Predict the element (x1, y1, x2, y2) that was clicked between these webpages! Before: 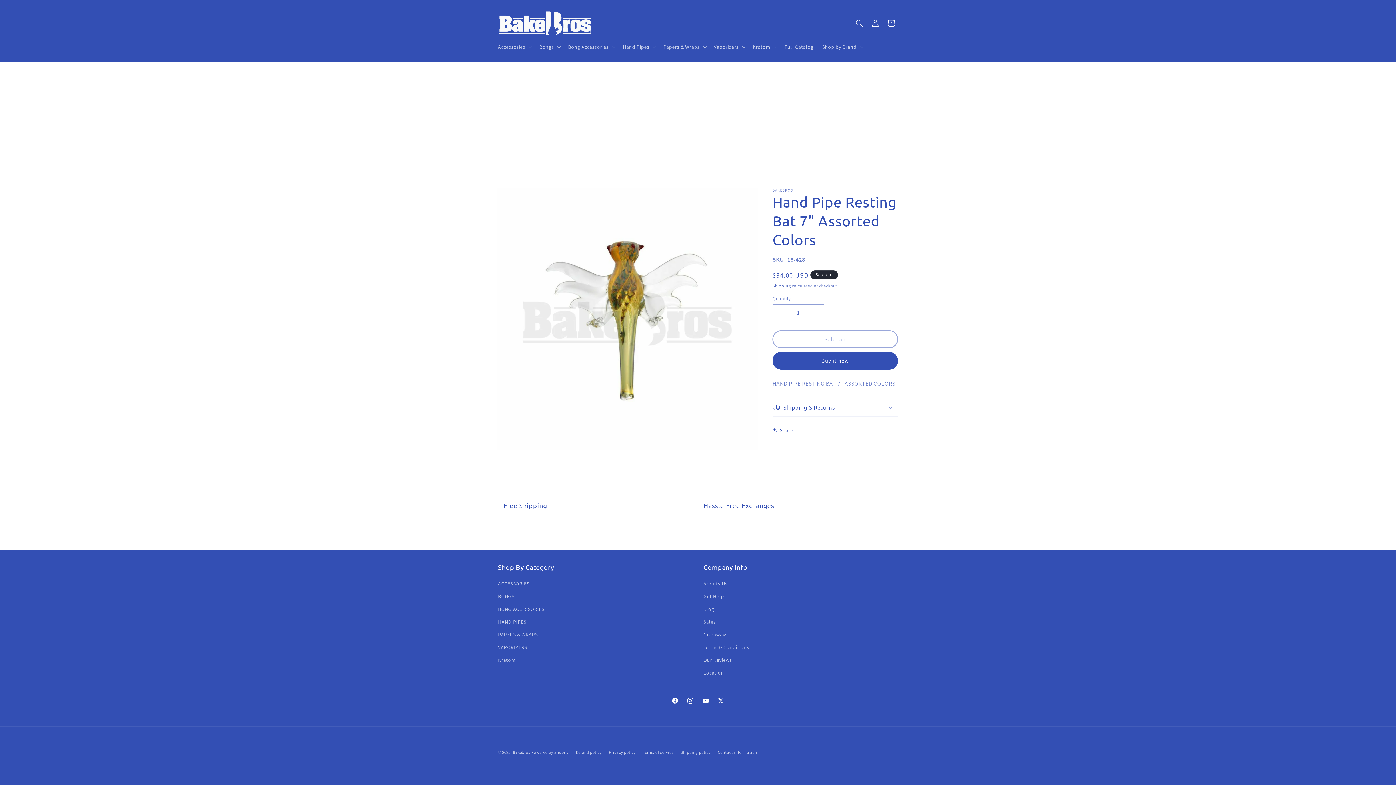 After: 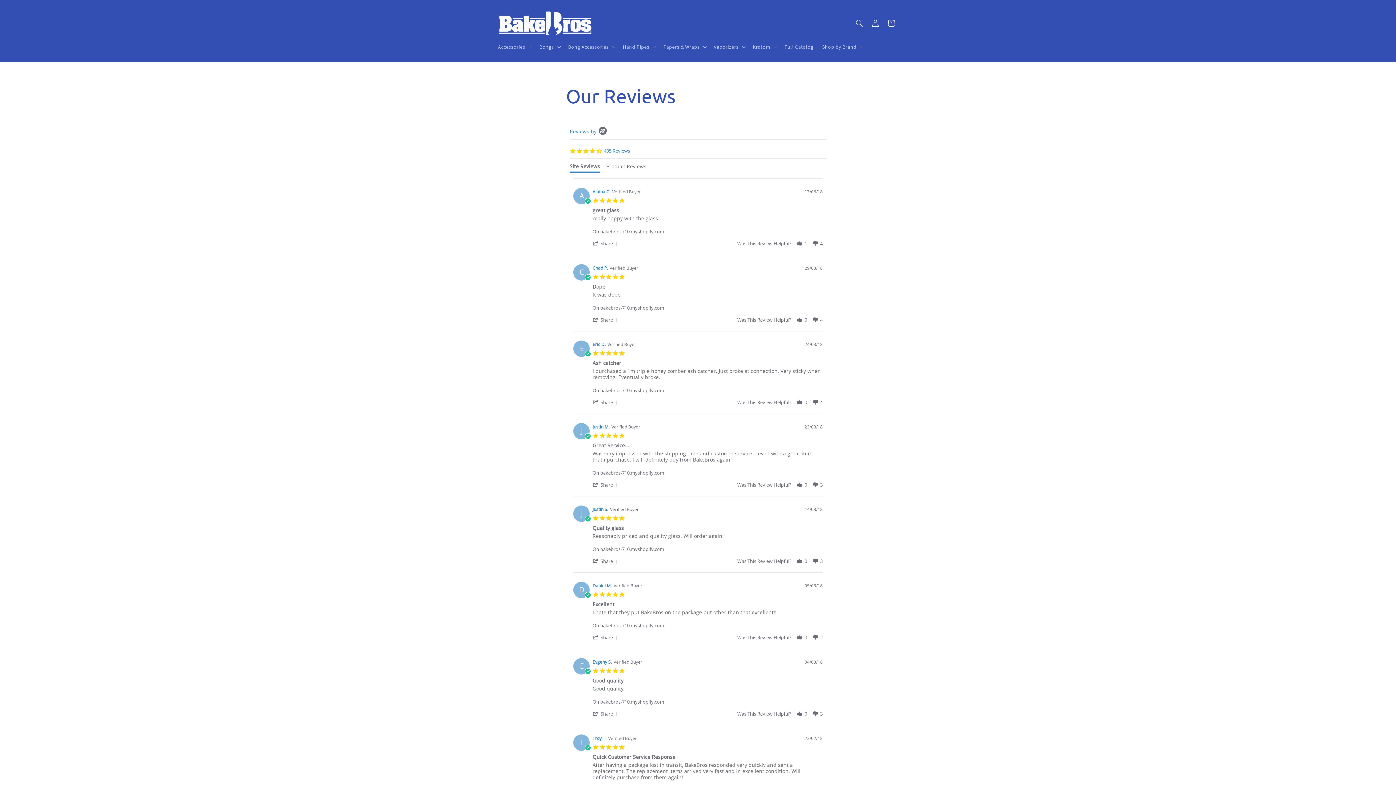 Action: bbox: (703, 654, 732, 666) label: Our Reviews